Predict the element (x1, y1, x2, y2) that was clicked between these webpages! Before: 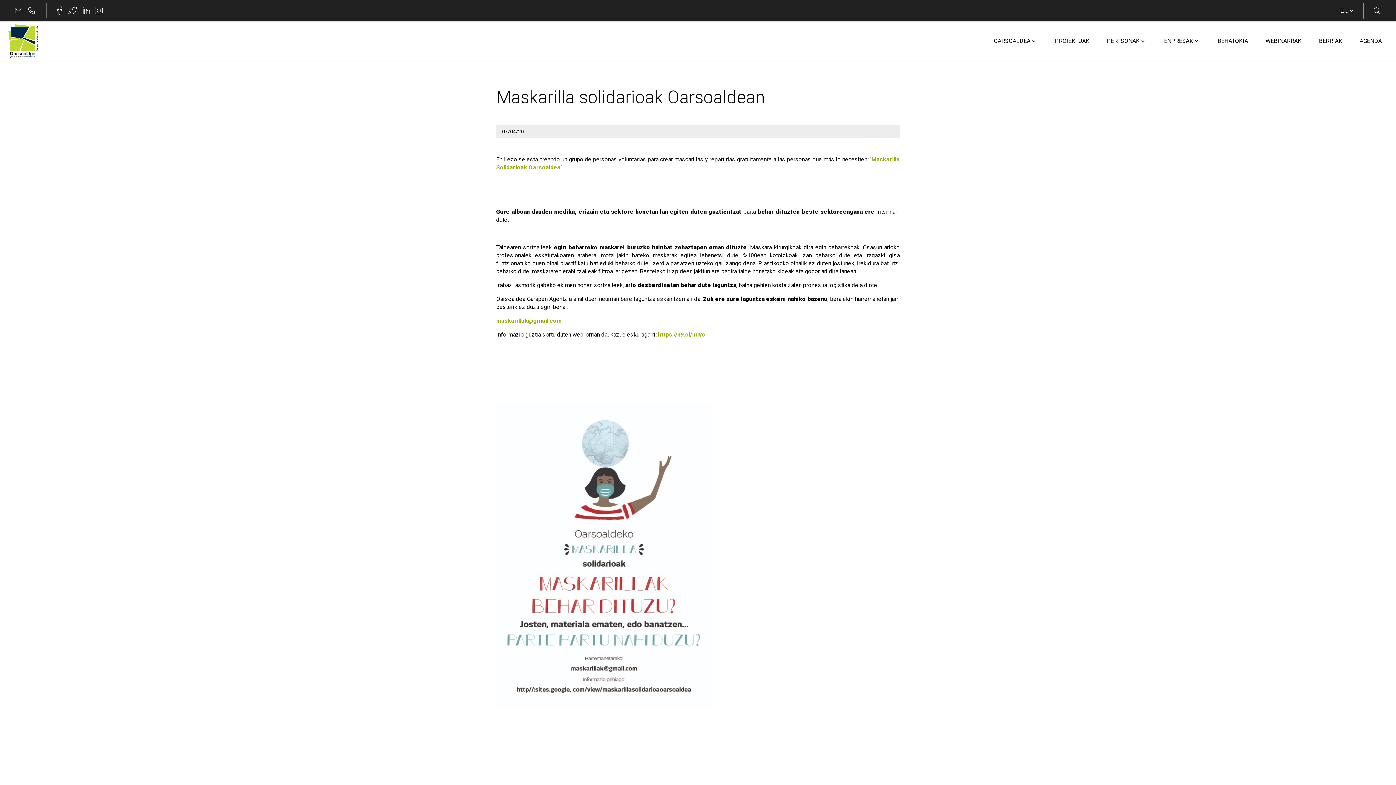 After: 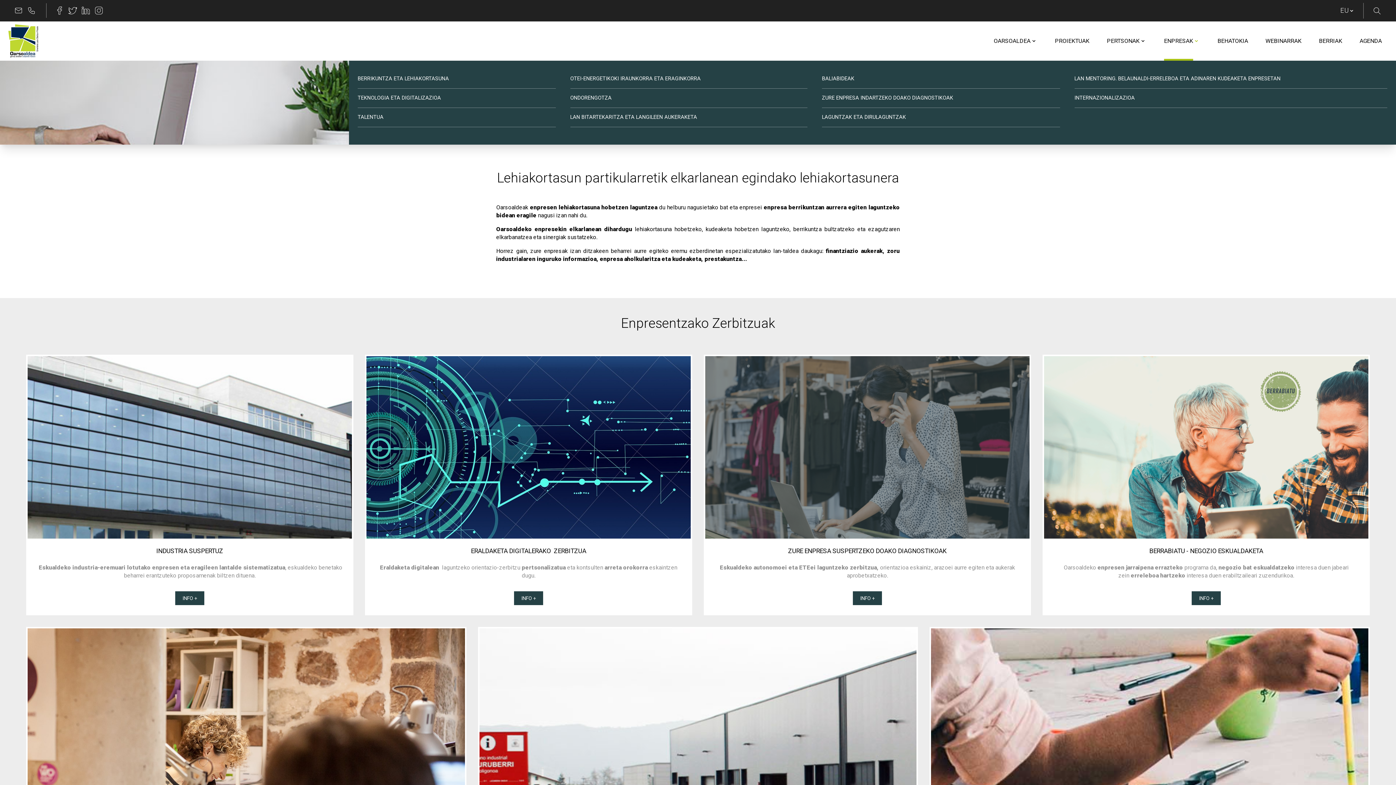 Action: label: ENPRESAK bbox: (1164, 21, 1193, 60)